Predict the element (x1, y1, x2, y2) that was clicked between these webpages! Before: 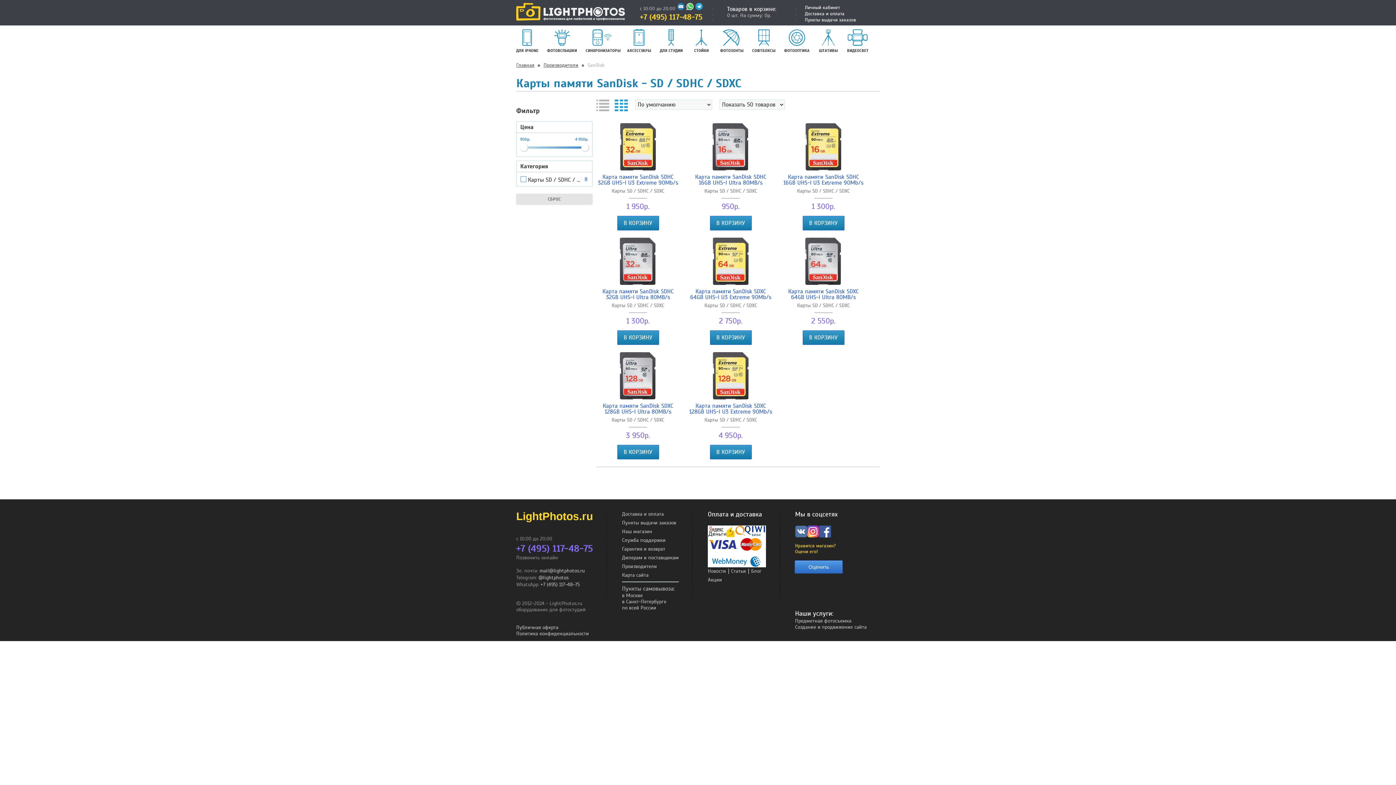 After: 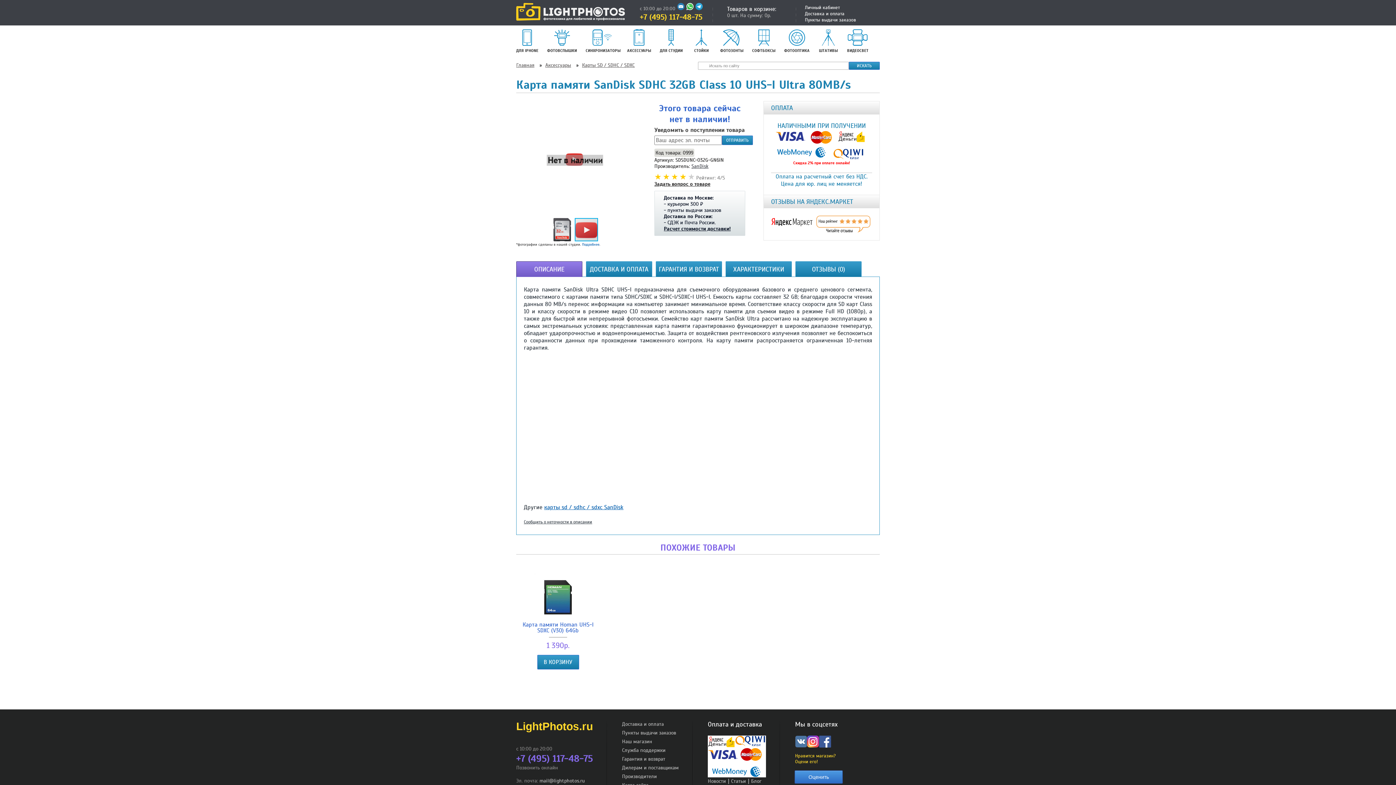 Action: bbox: (614, 279, 661, 286)